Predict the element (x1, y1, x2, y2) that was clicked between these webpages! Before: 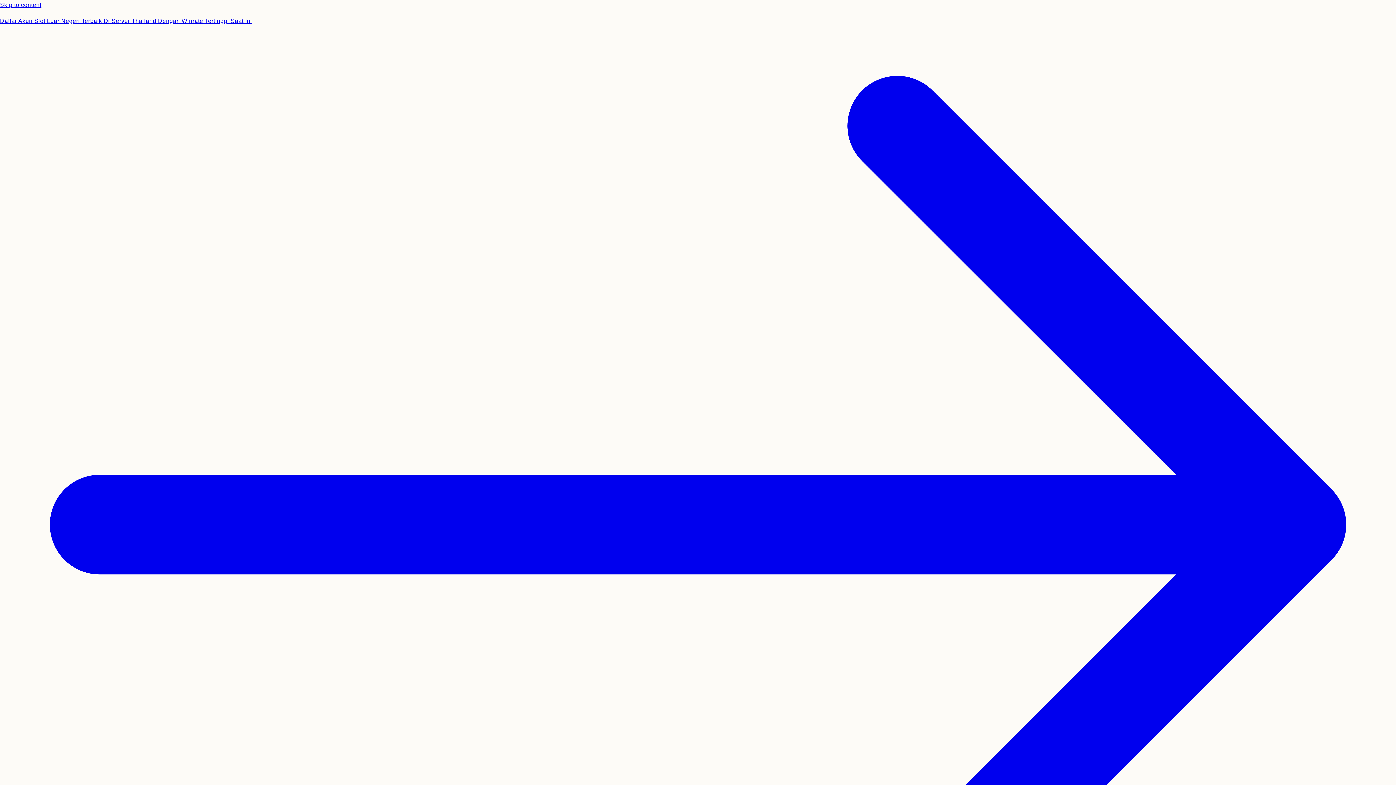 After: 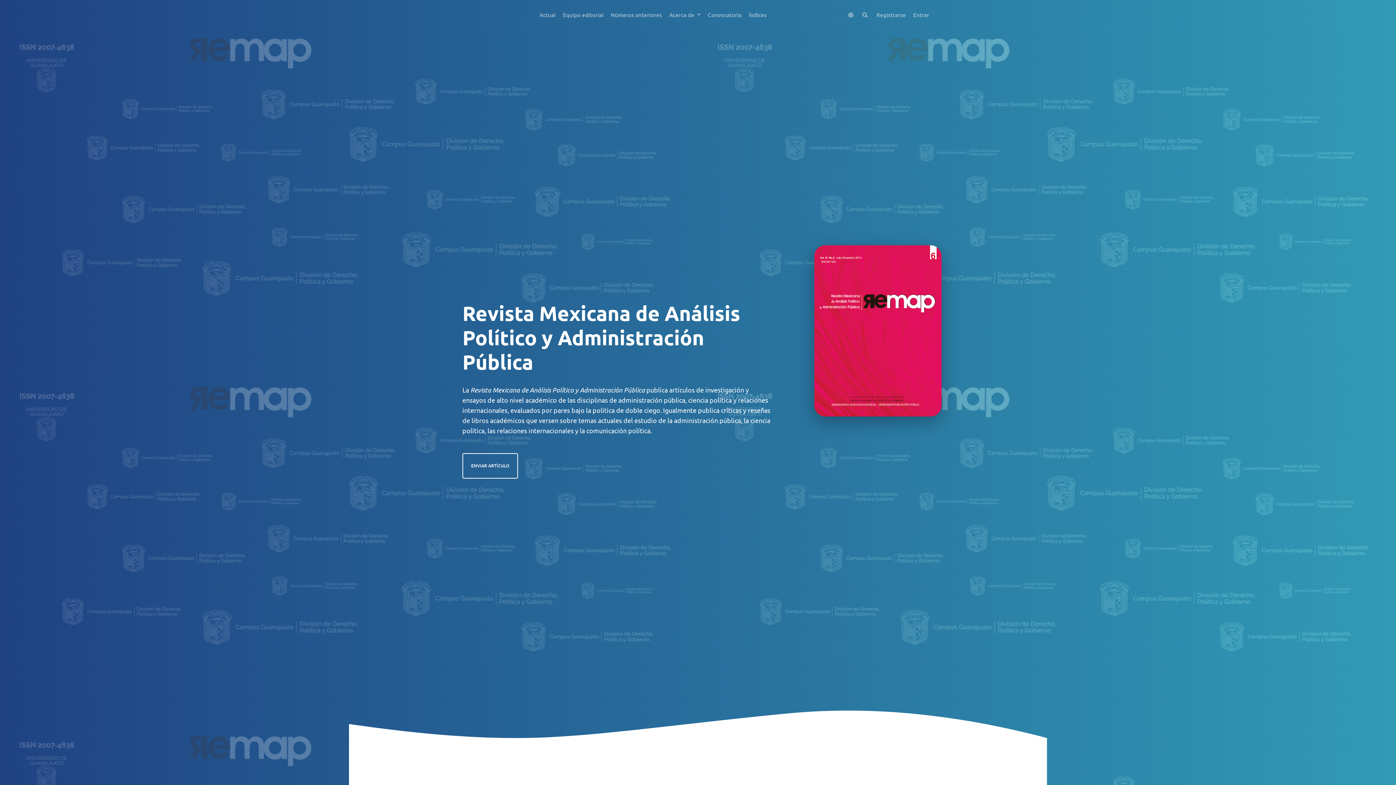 Action: bbox: (0, 16, 1396, 1026) label: Daftar Akun Slot Luar Negeri Terbaik Di Server Thailand Dengan Winrate Tertinggi Saat Ini